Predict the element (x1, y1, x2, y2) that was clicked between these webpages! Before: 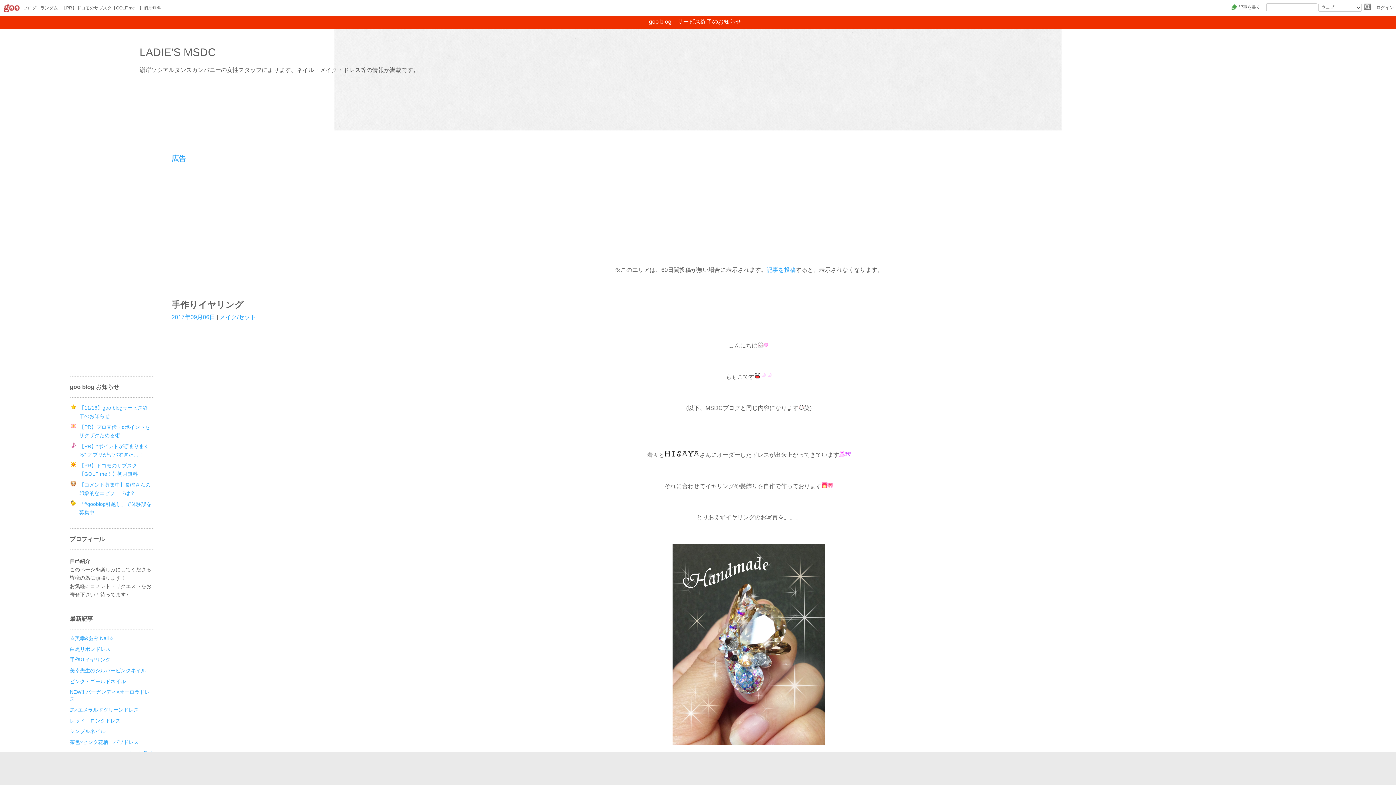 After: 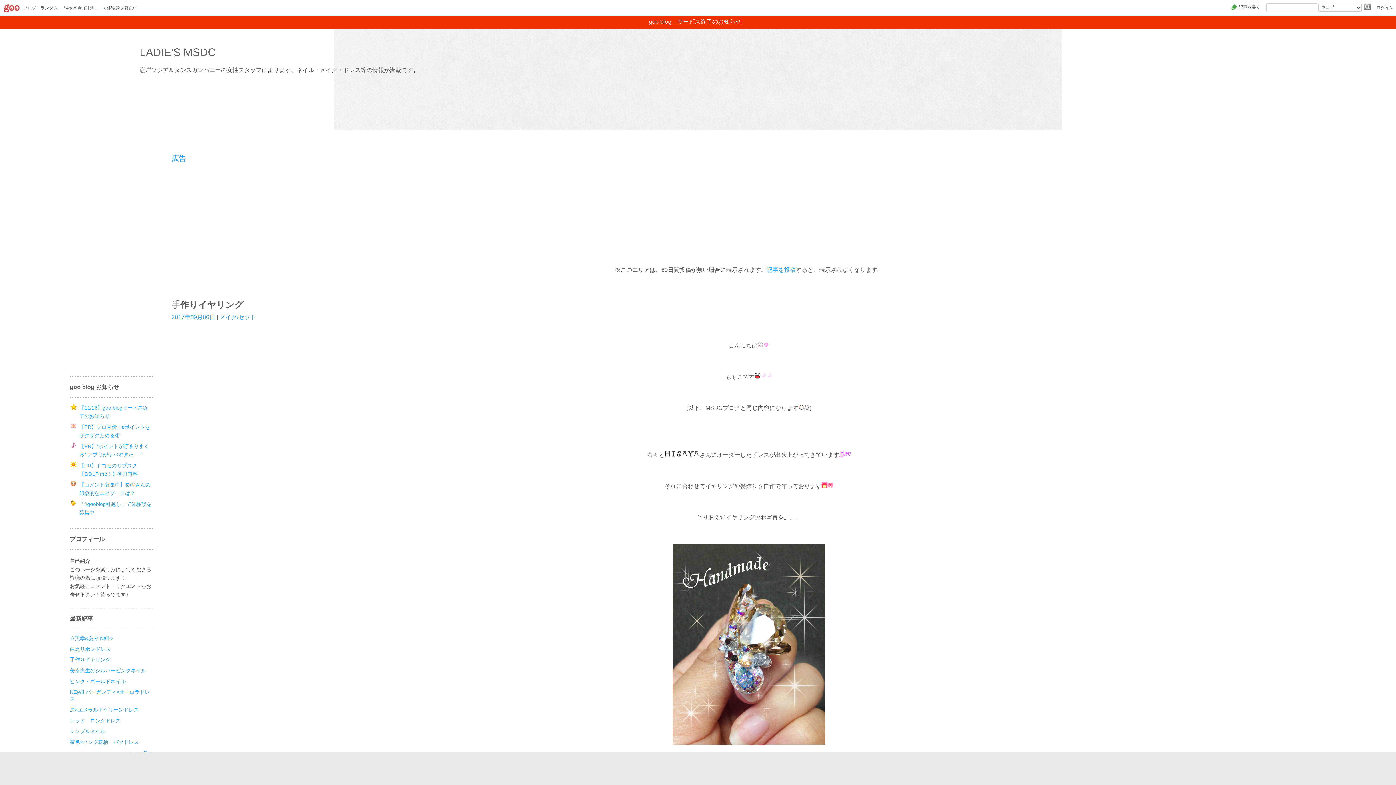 Action: bbox: (69, 657, 110, 663) label: 手作りイヤリング